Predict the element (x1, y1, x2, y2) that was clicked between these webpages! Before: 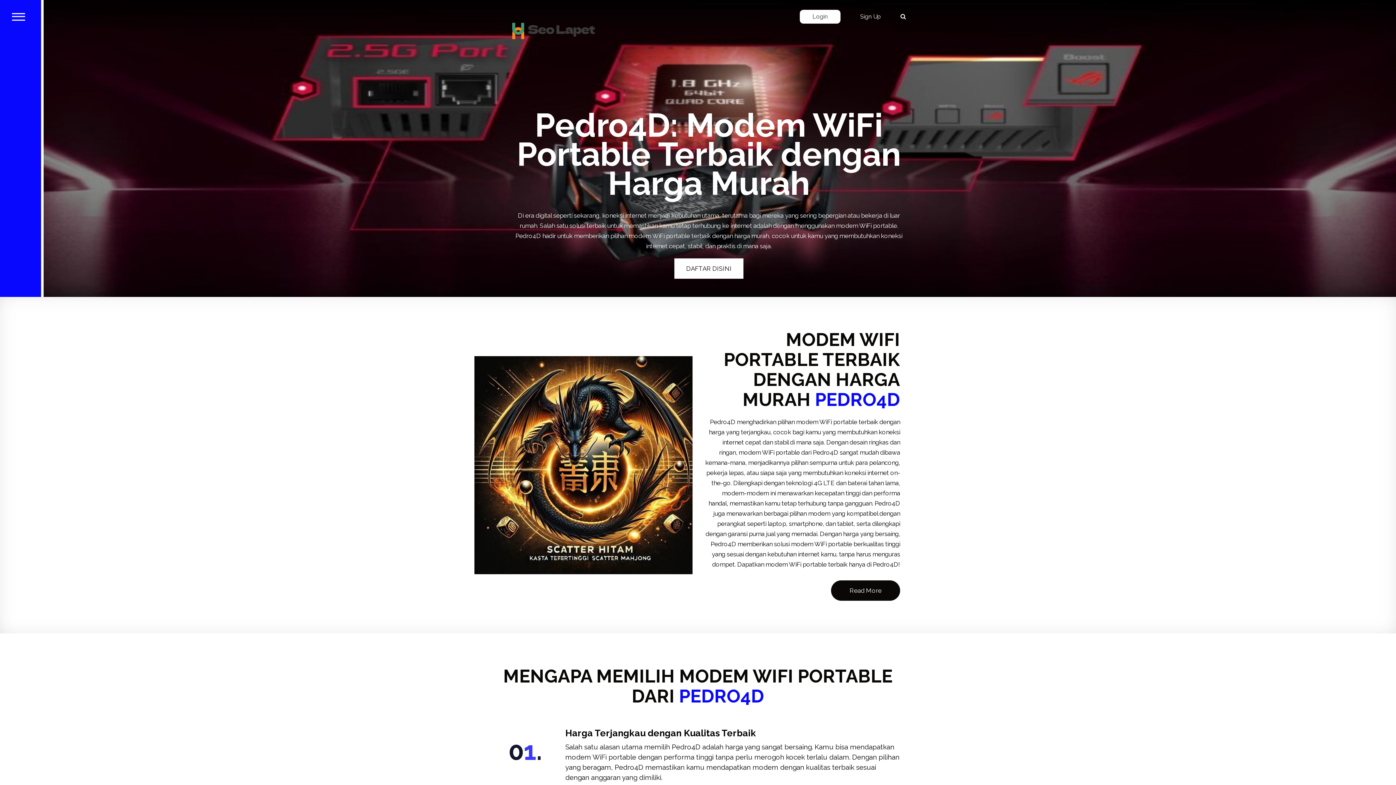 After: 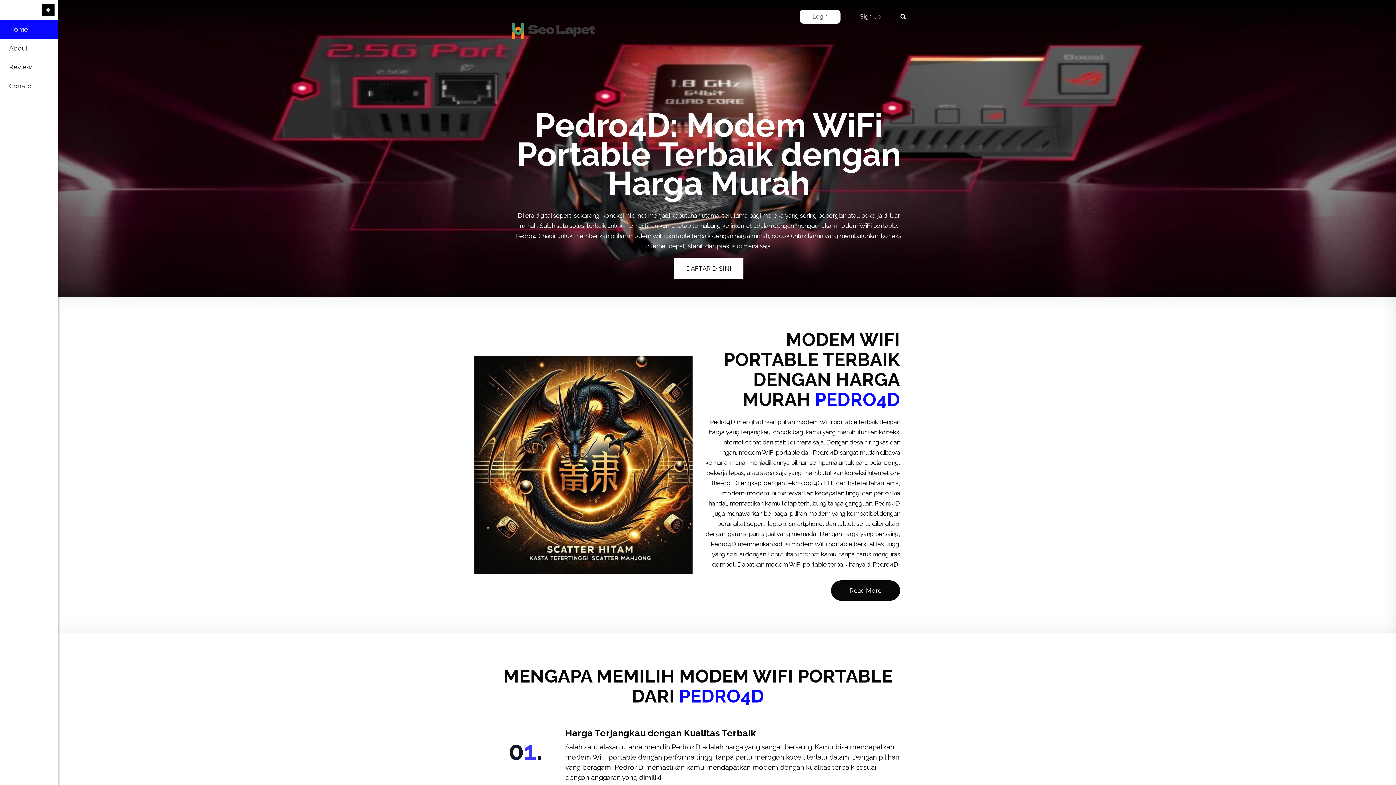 Action: bbox: (12, 12, 25, 21)